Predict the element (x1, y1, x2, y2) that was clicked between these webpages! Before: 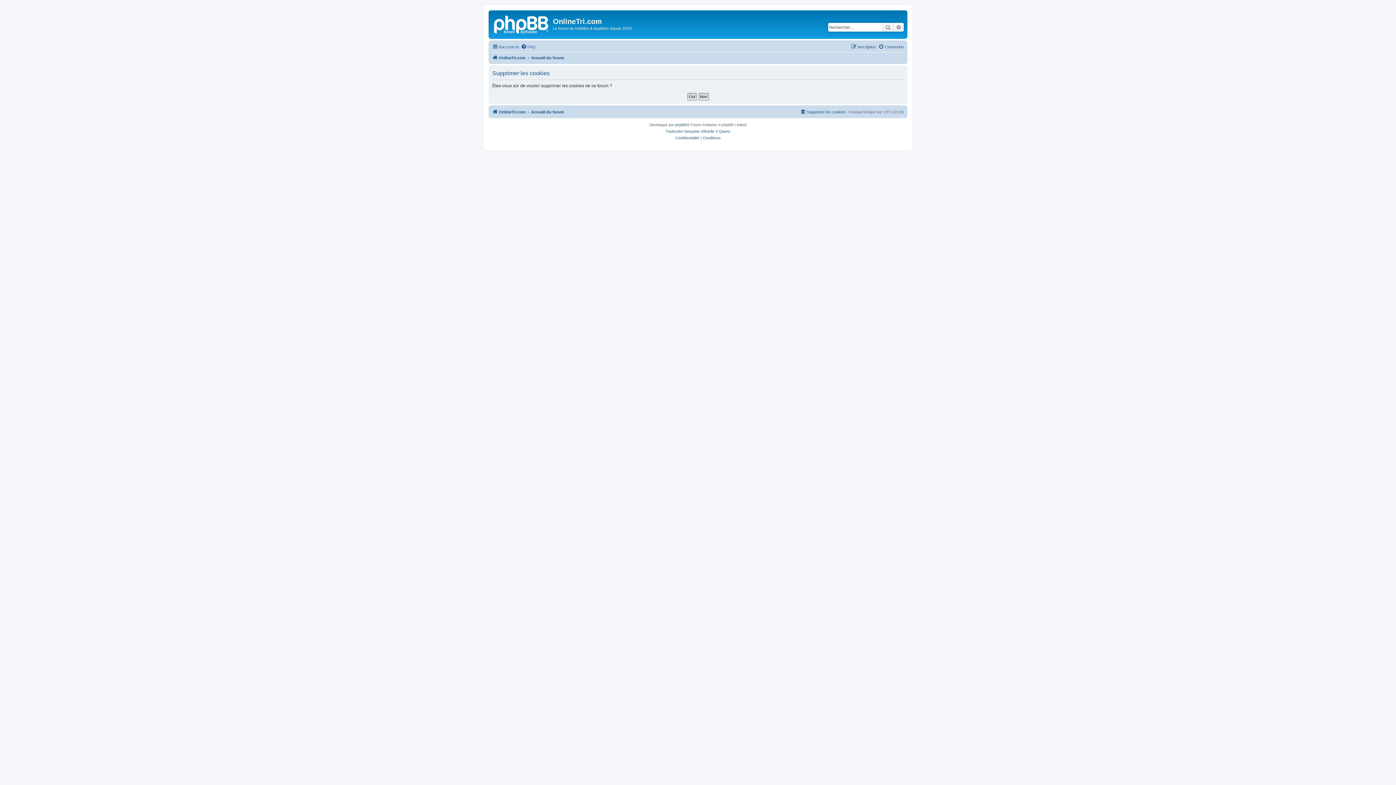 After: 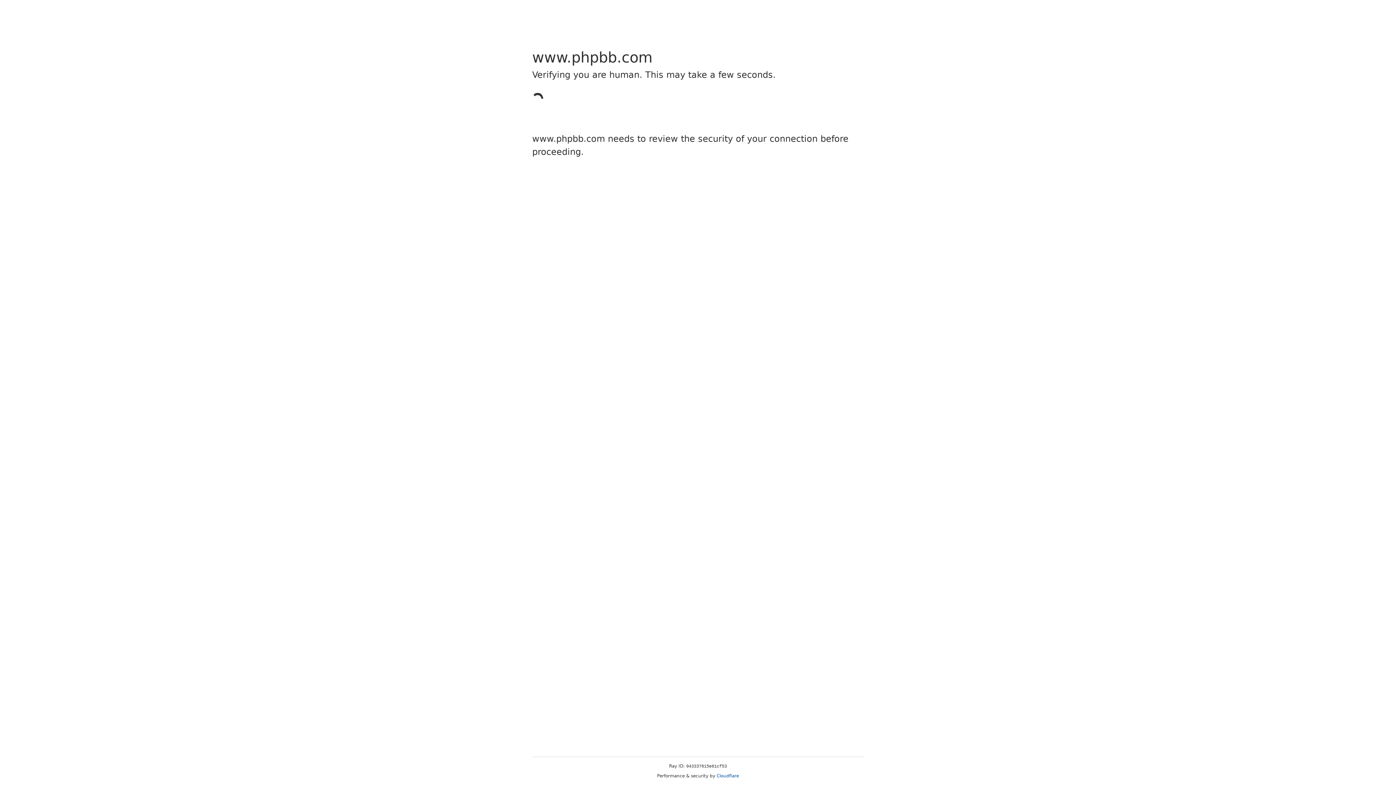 Action: label: phpBB bbox: (675, 121, 687, 128)